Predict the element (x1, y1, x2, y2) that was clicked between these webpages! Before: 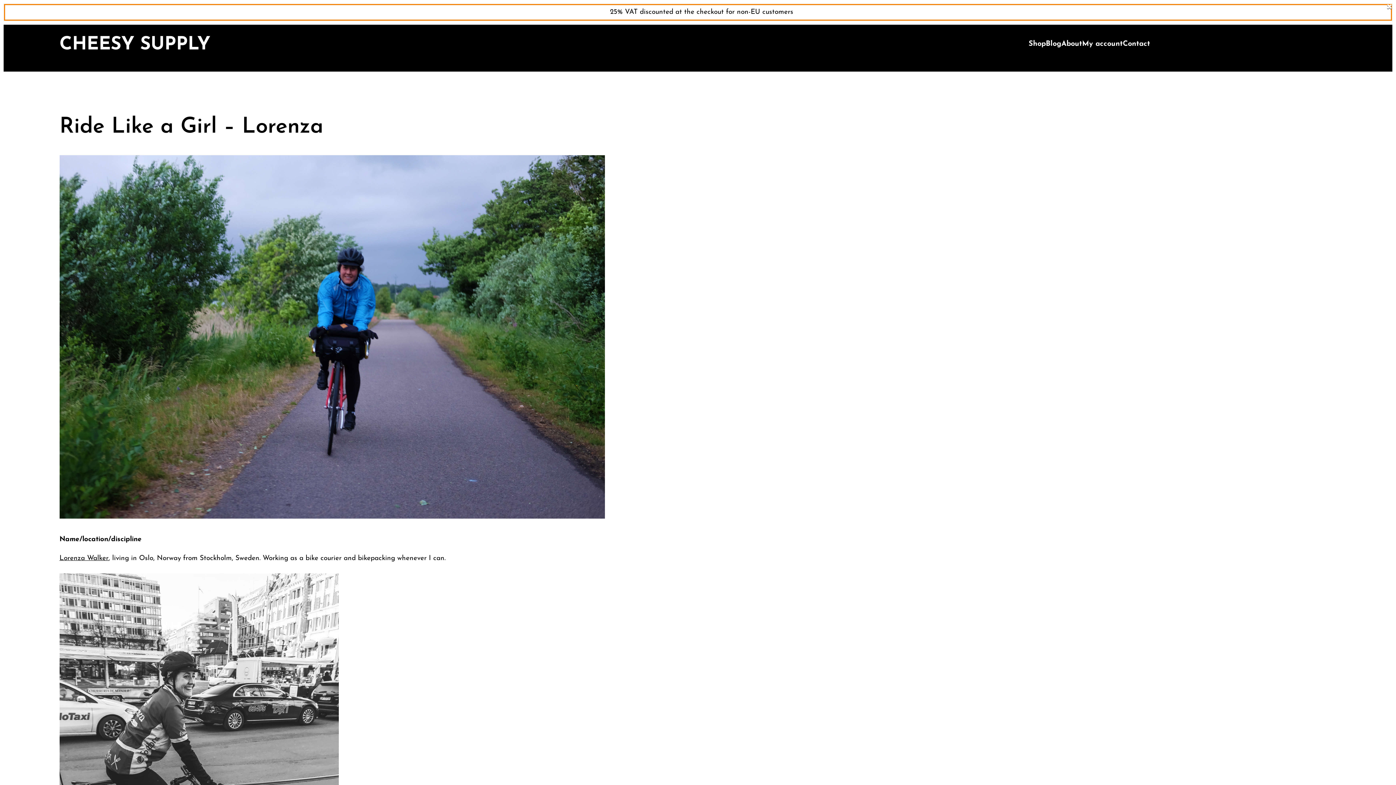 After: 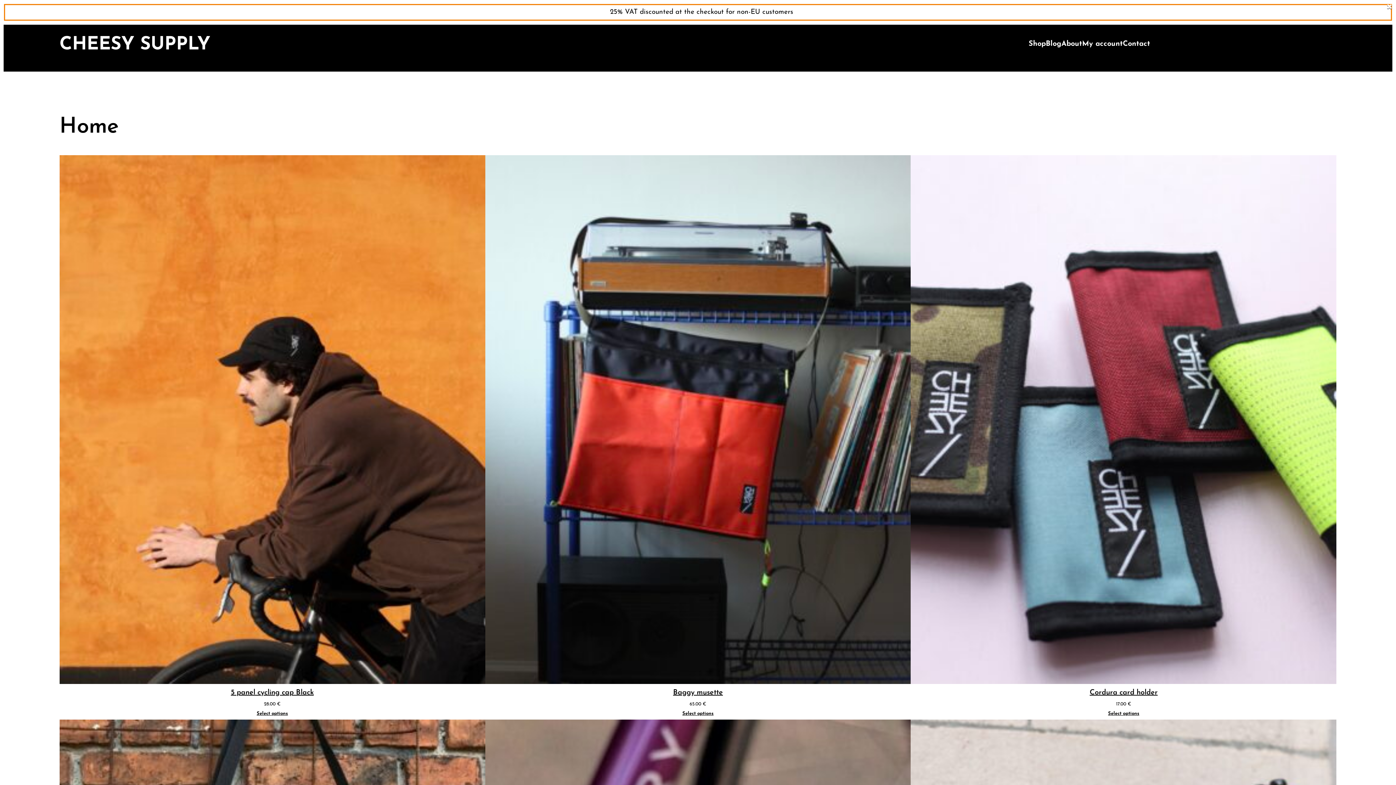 Action: bbox: (59, 35, 210, 54) label: CHEESY SUPPLY